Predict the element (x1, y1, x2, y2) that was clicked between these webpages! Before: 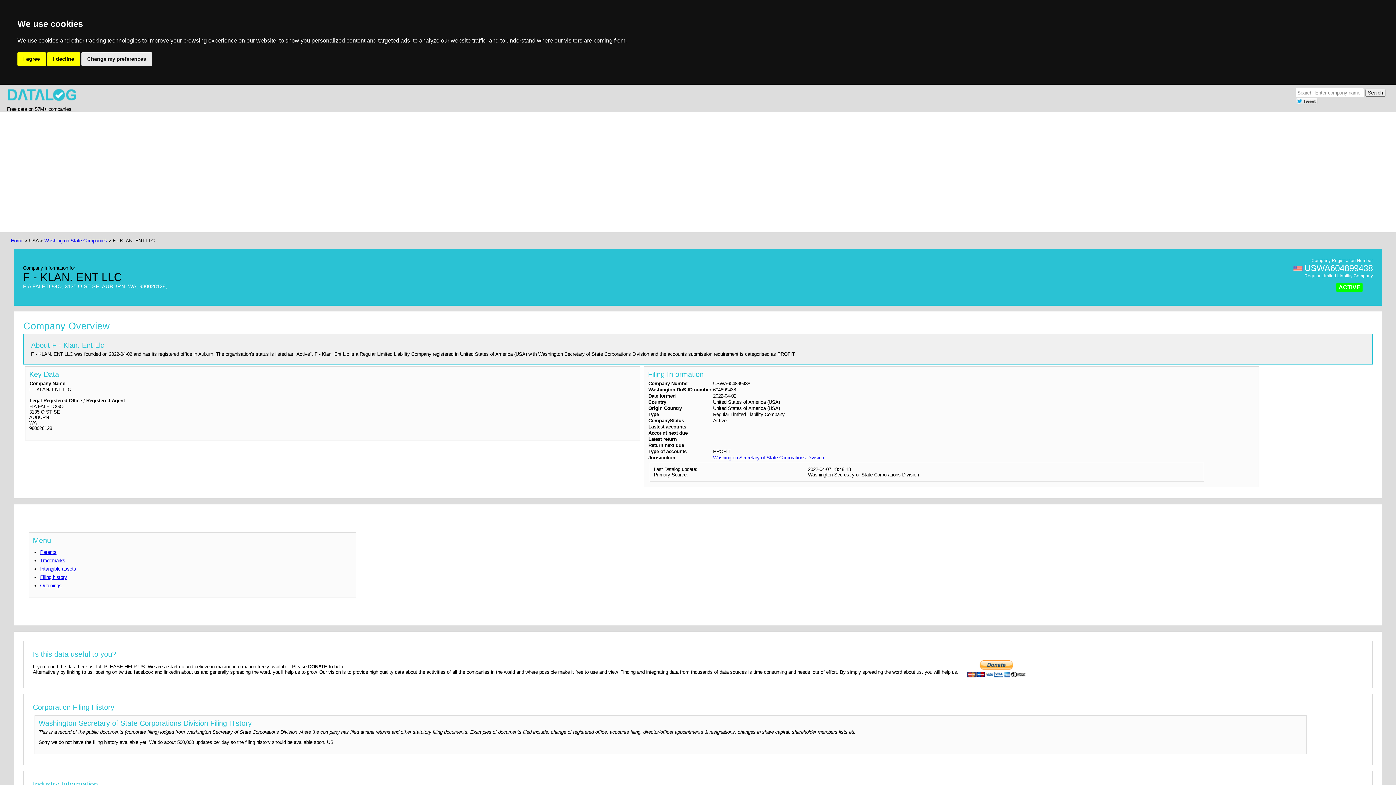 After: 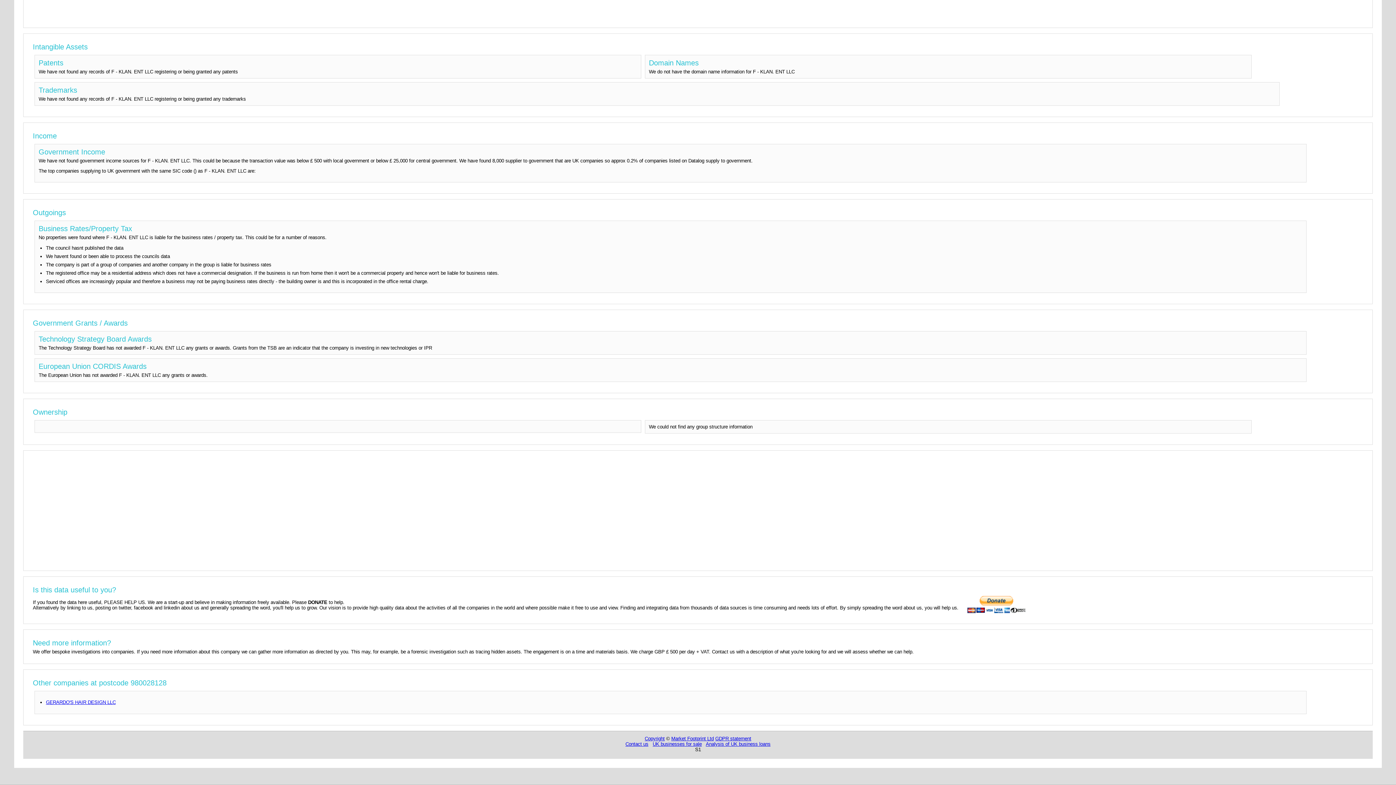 Action: label: Outgoings bbox: (40, 583, 61, 588)